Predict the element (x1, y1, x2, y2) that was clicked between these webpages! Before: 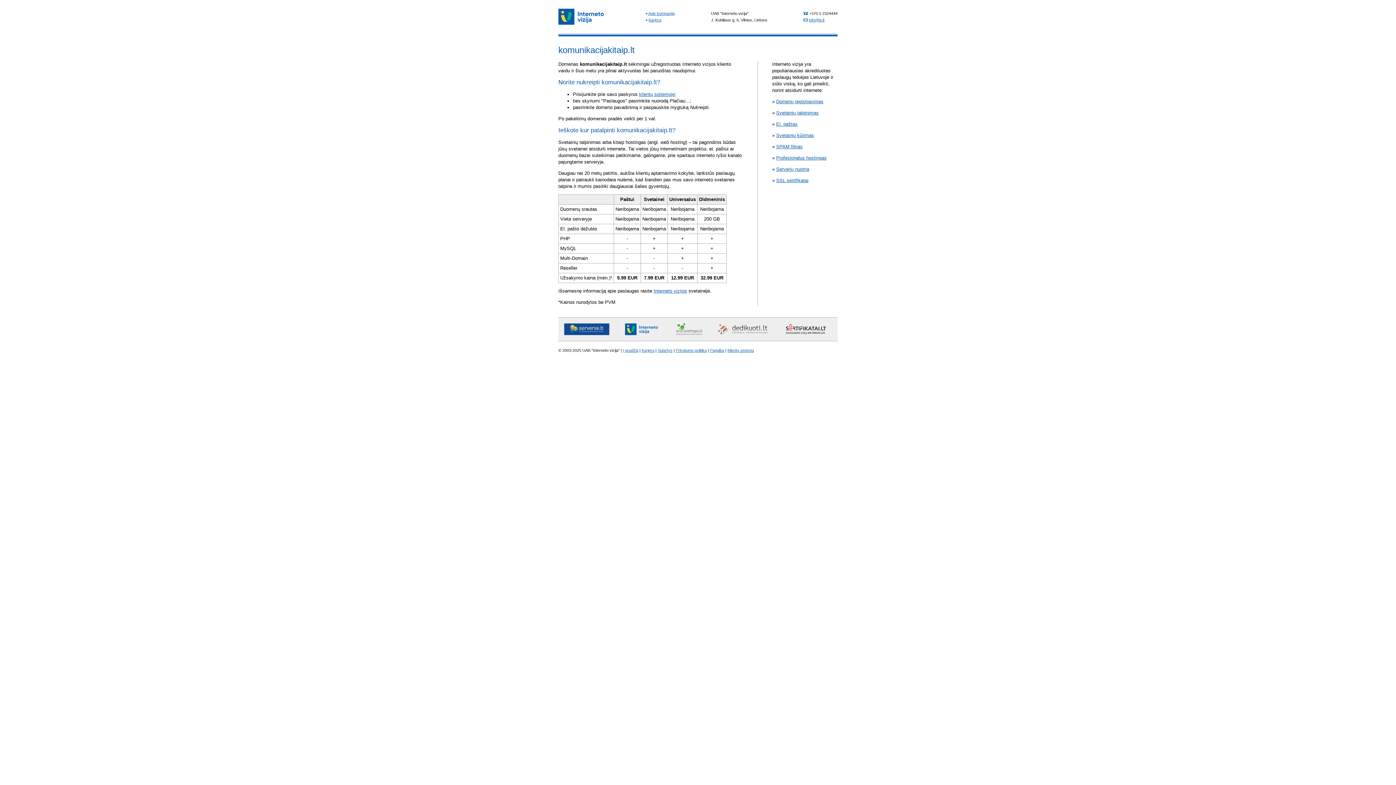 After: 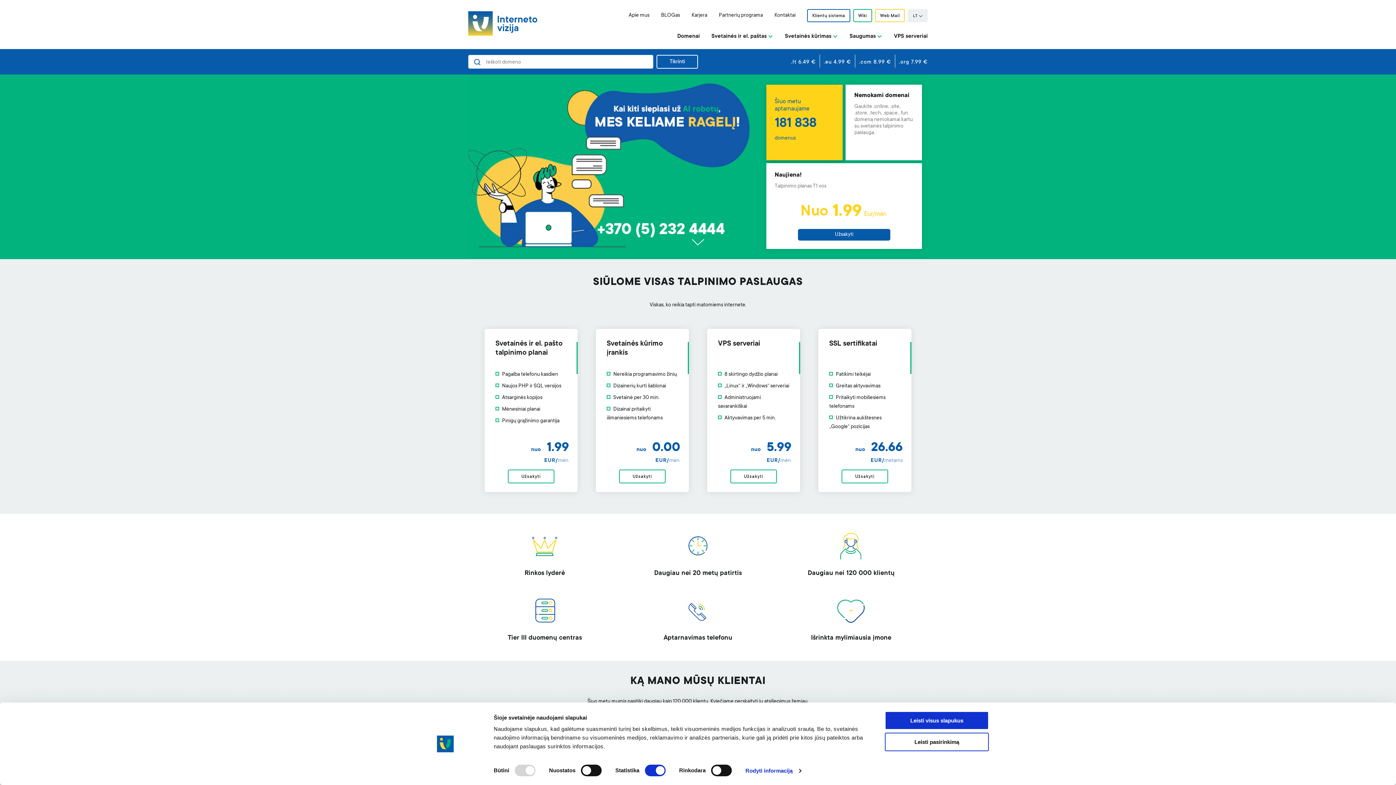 Action: label: Interneto vizijos bbox: (653, 288, 687, 293)